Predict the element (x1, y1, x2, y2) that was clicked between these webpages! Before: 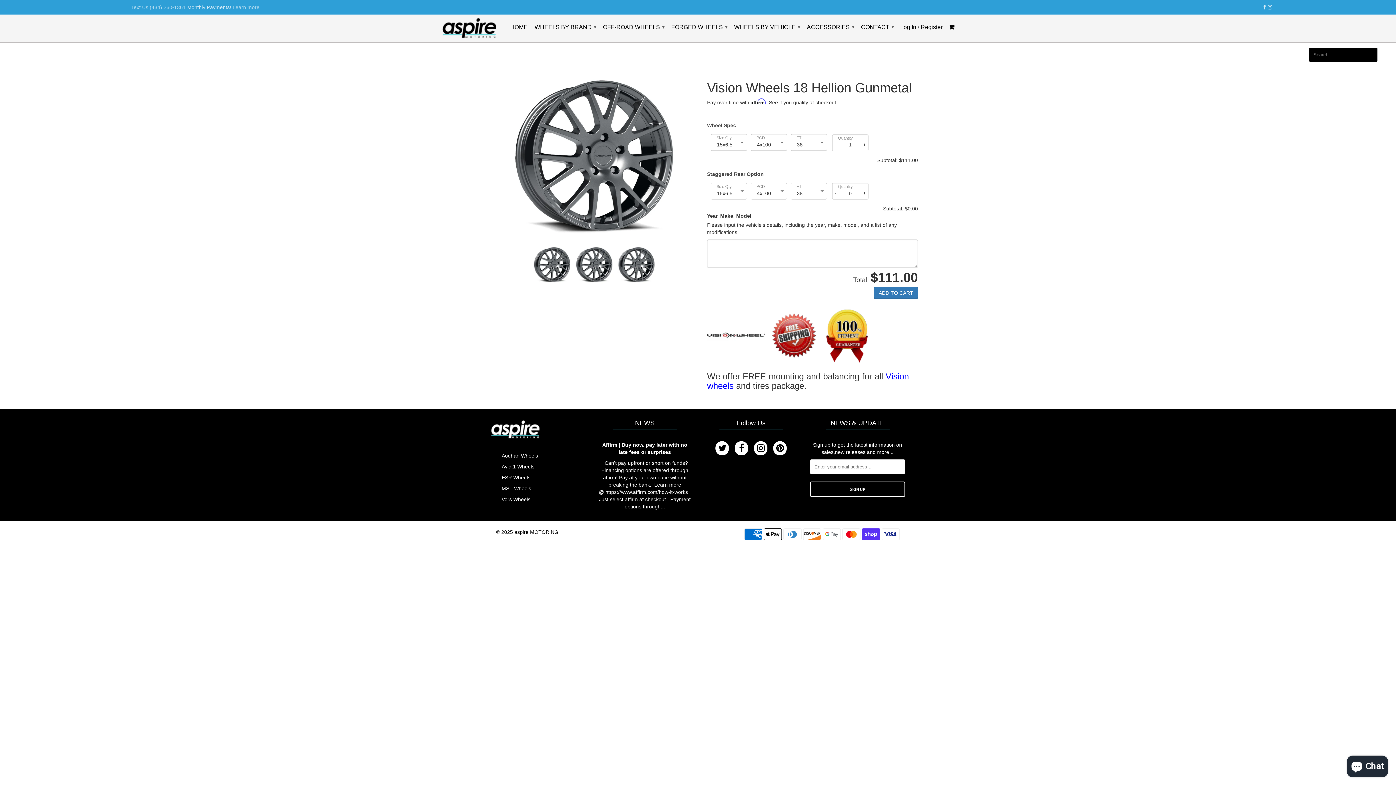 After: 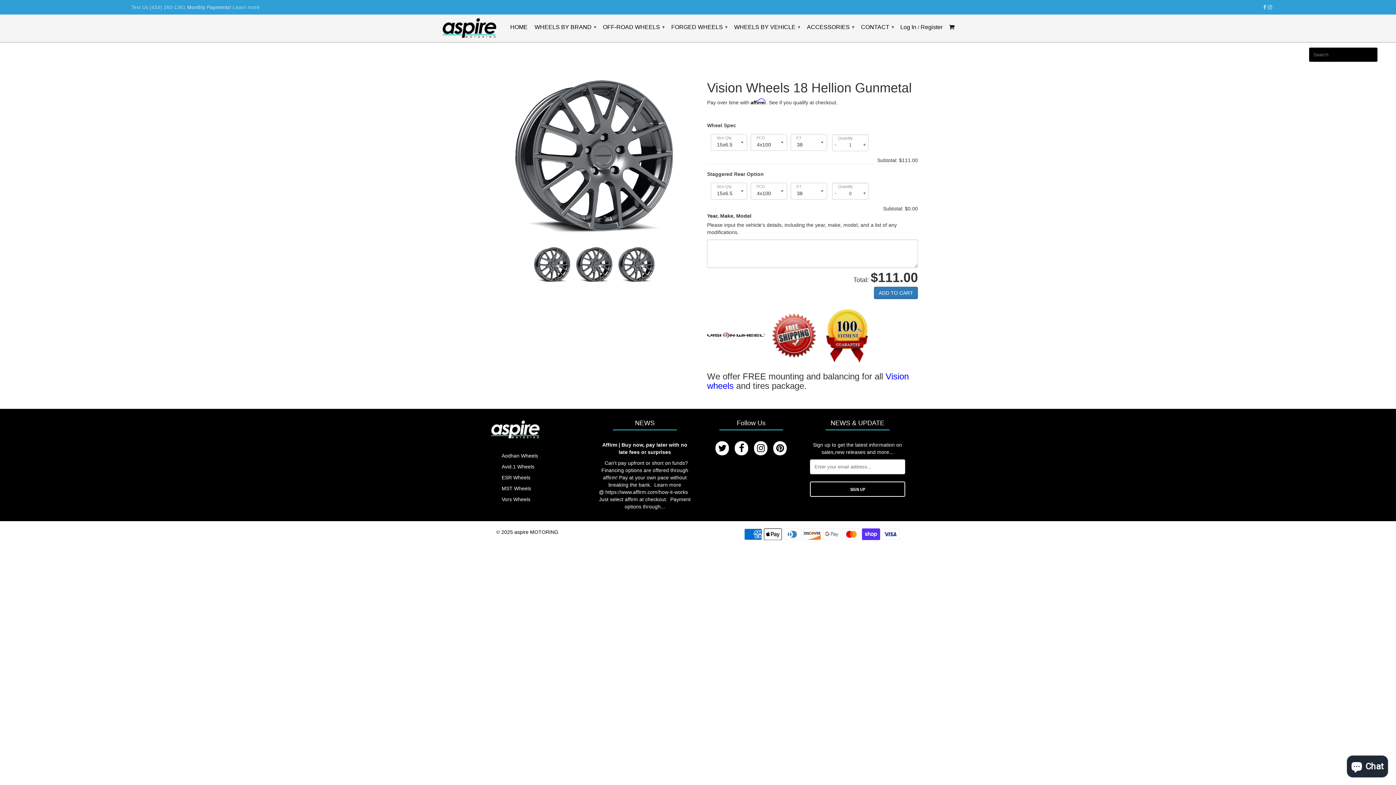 Action: label:  Learn more - Affirm Financing (opens in modal) bbox: (231, 4, 259, 10)